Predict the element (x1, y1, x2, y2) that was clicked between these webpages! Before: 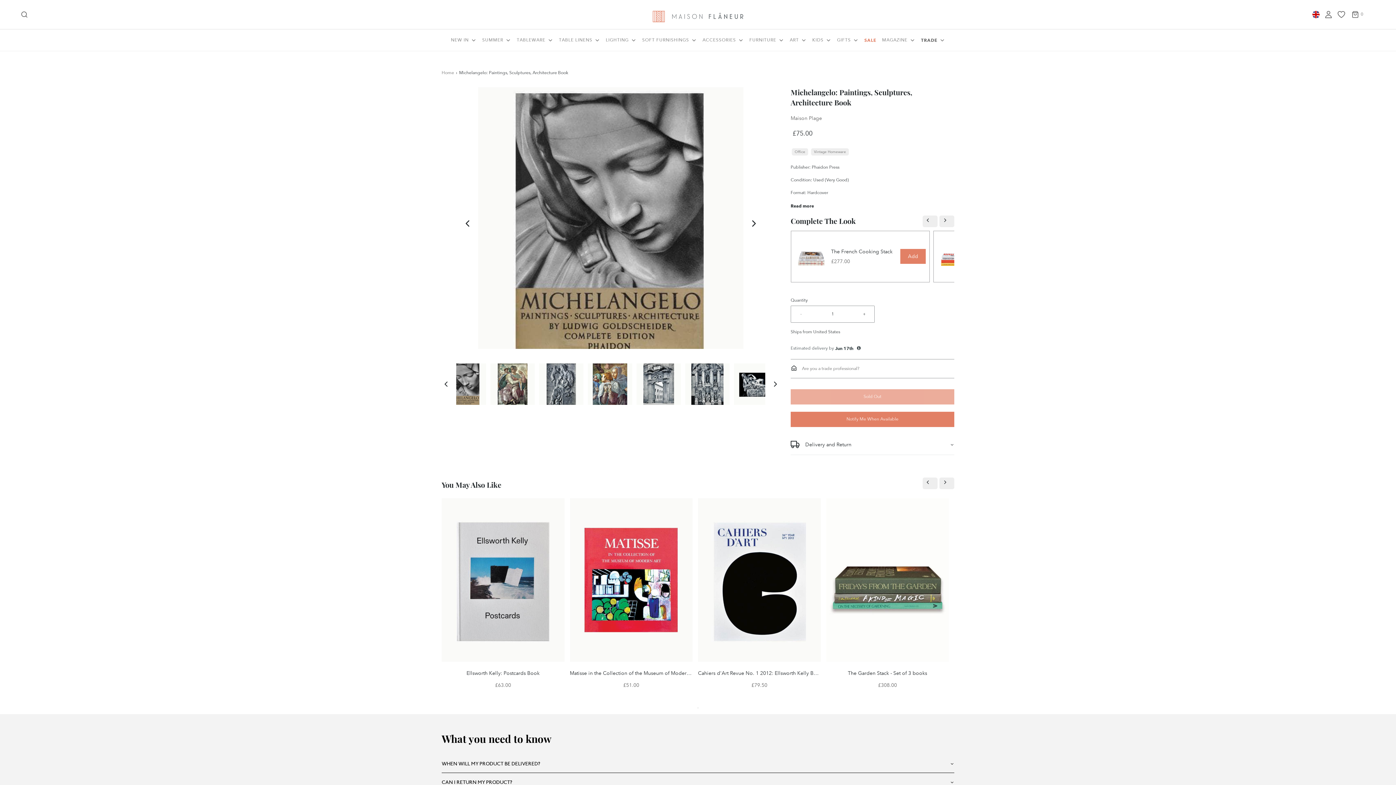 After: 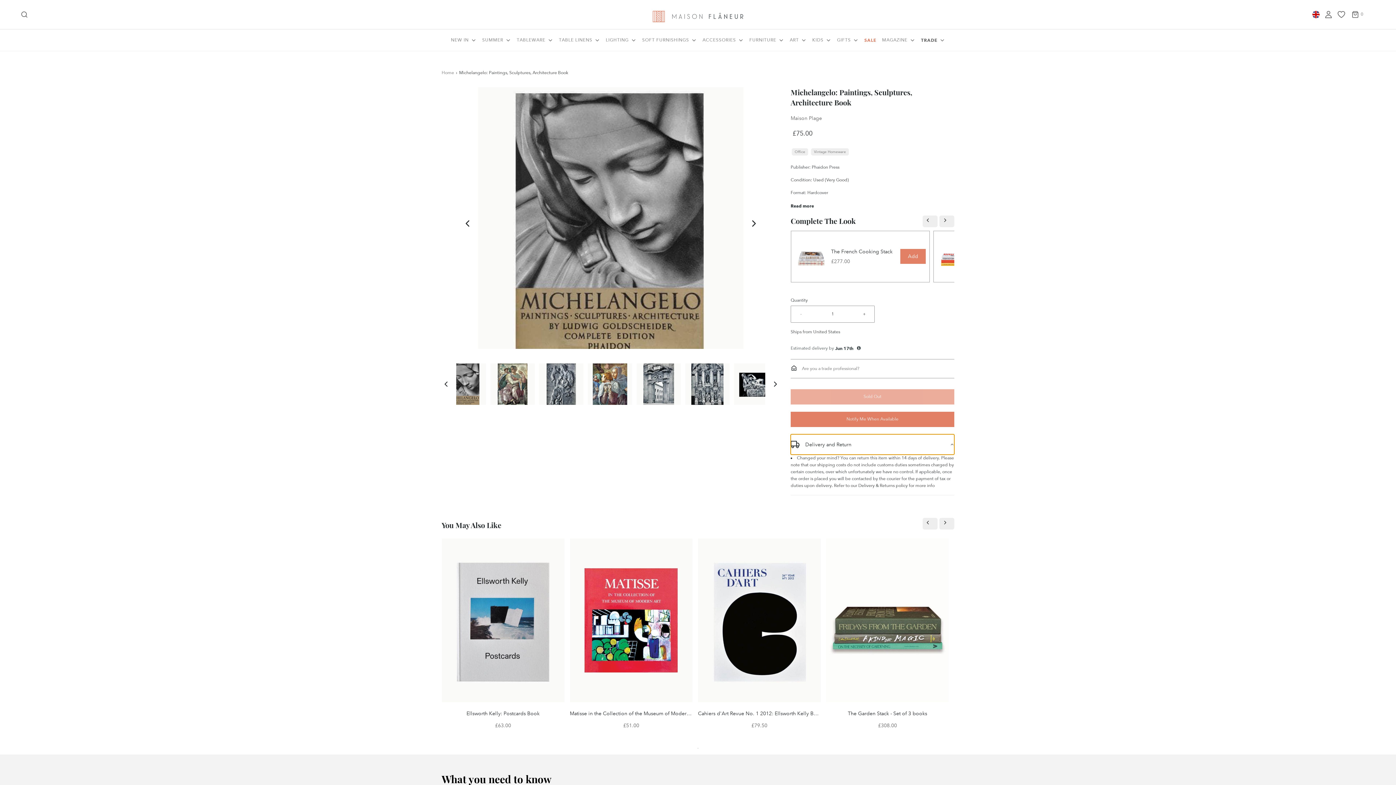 Action: label: Delivery and Return bbox: (790, 434, 954, 454)